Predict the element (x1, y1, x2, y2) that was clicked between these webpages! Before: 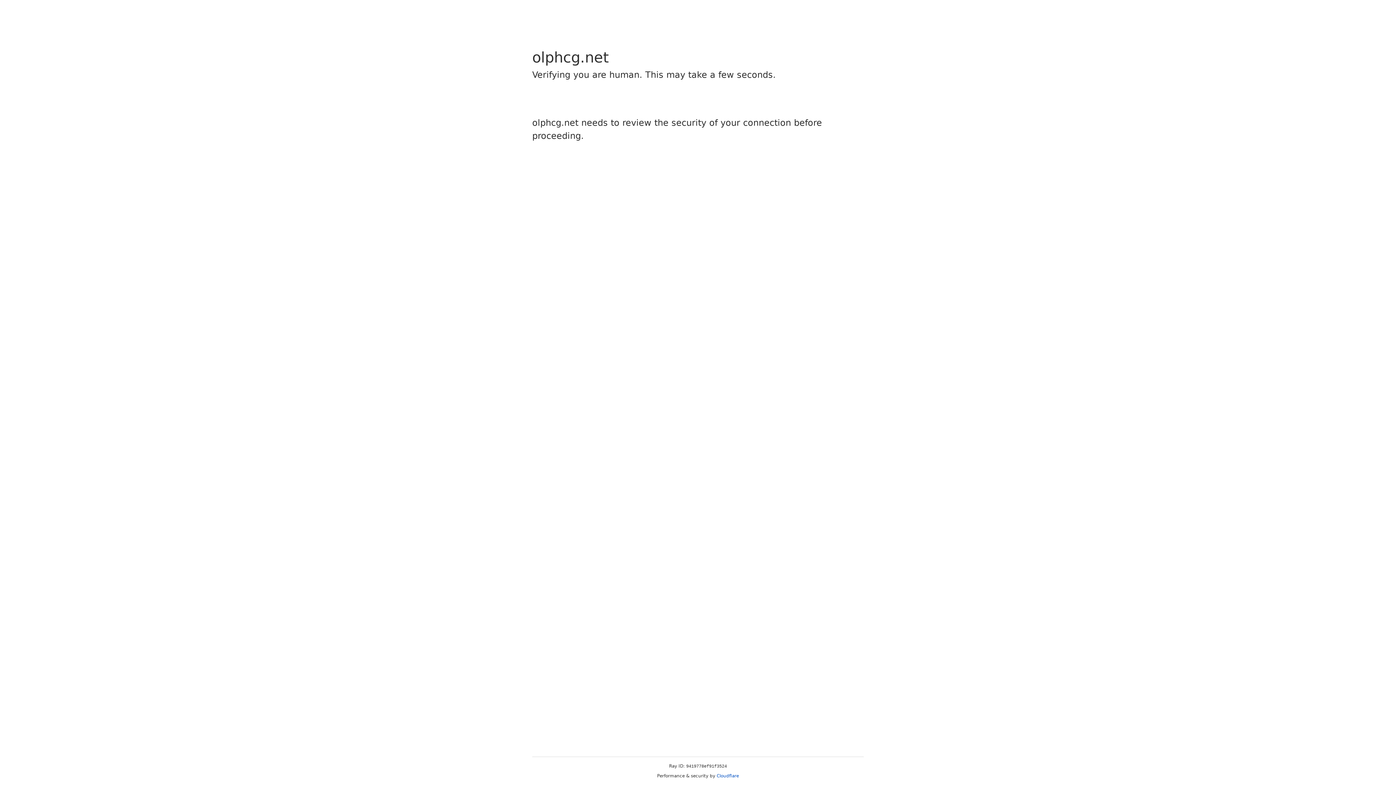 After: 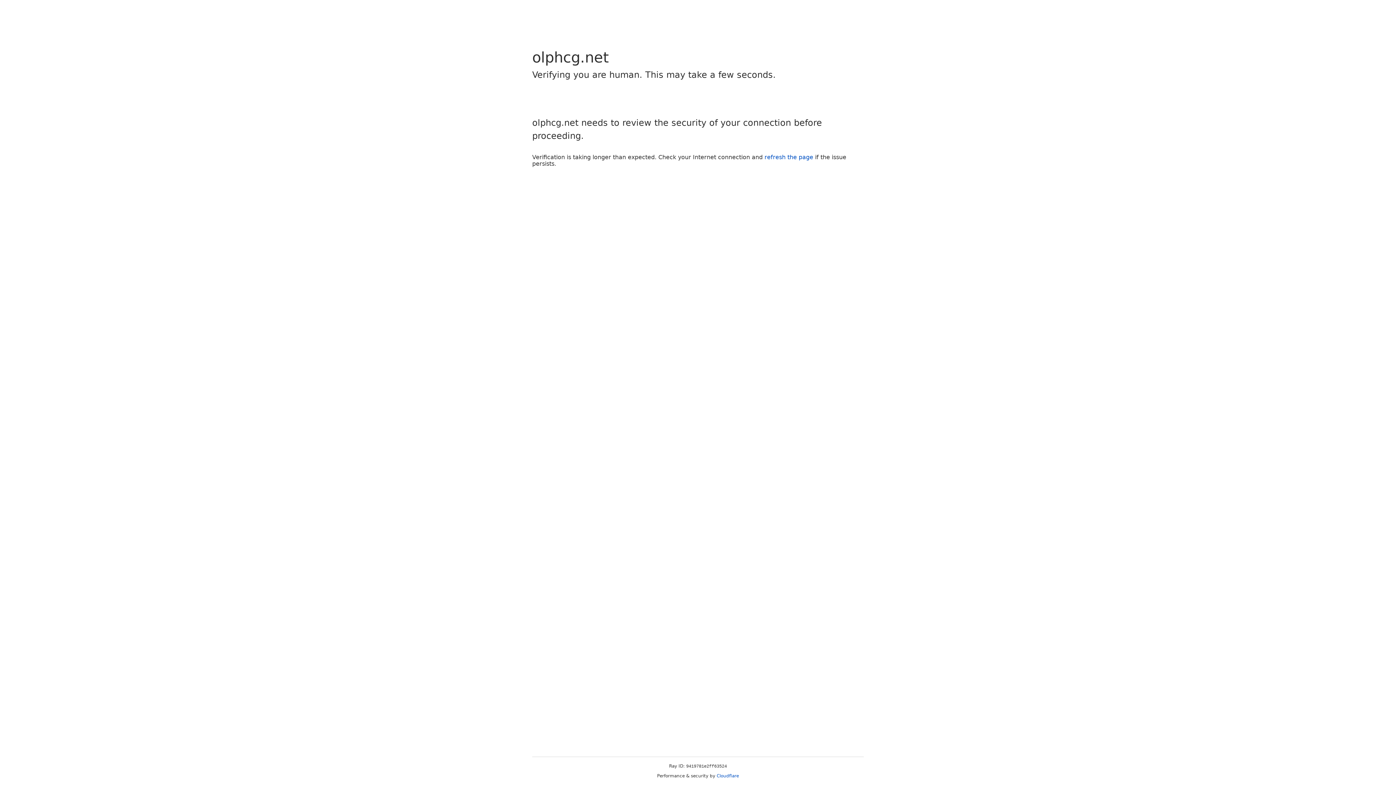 Action: bbox: (716, 773, 739, 778) label: Cloudflare